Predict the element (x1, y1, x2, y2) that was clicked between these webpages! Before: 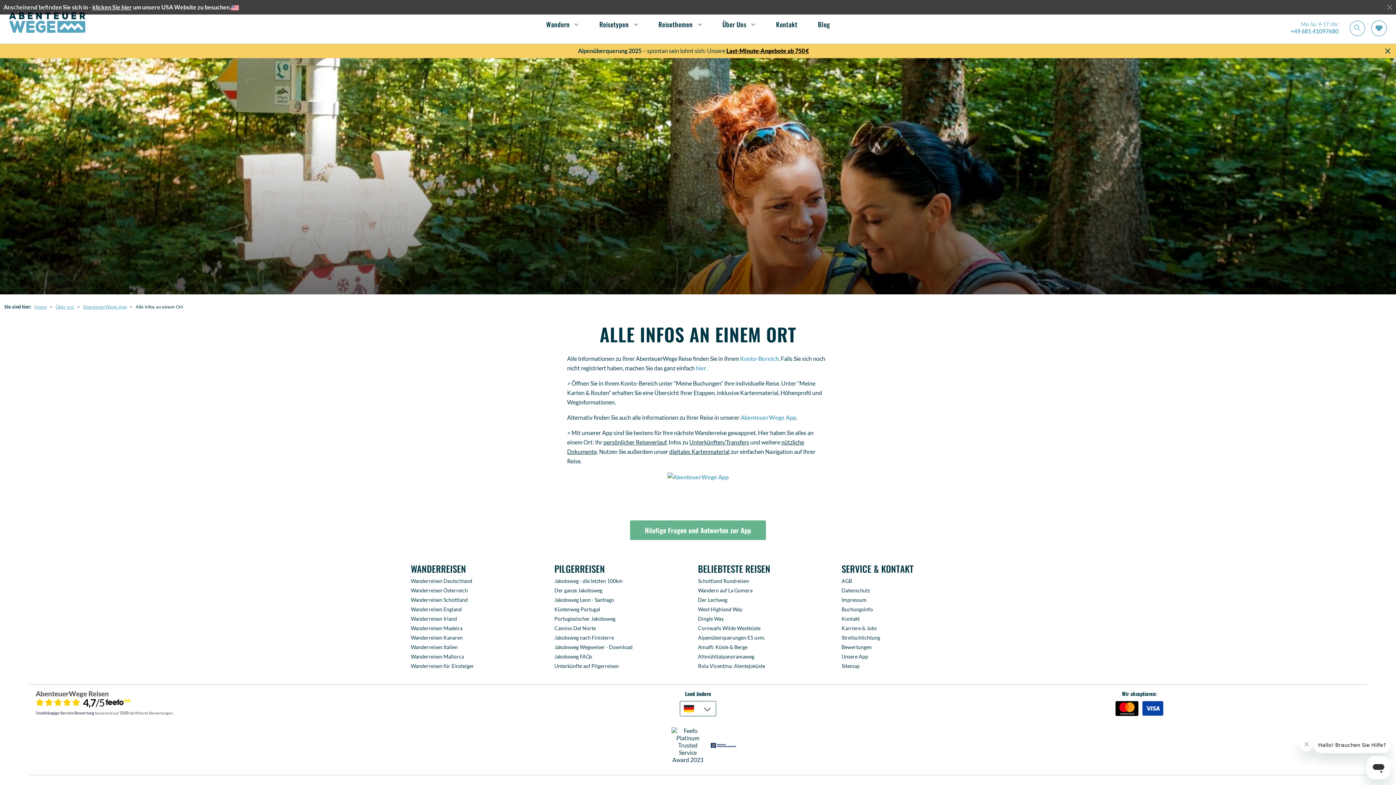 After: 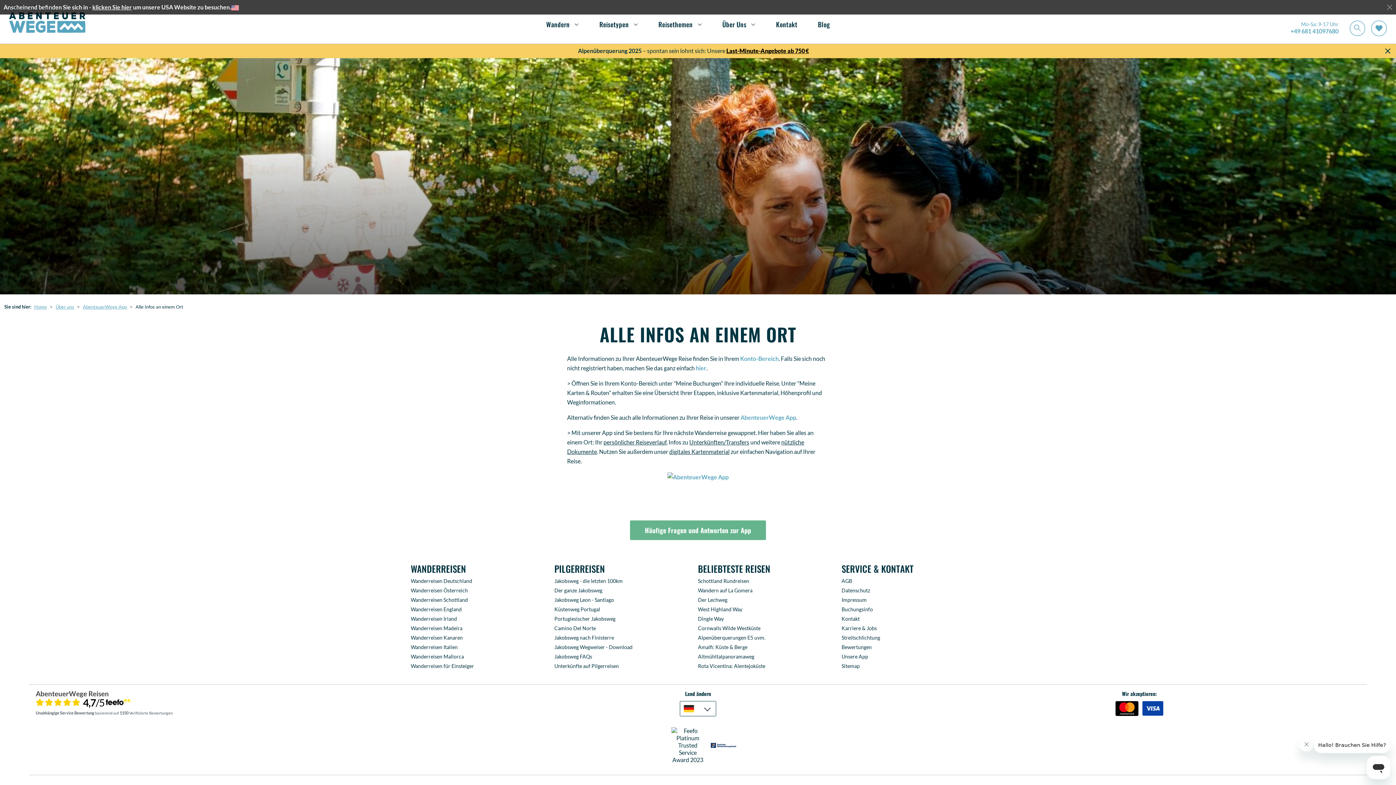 Action: label: +49 681 41097680 bbox: (1290, 27, 1338, 34)